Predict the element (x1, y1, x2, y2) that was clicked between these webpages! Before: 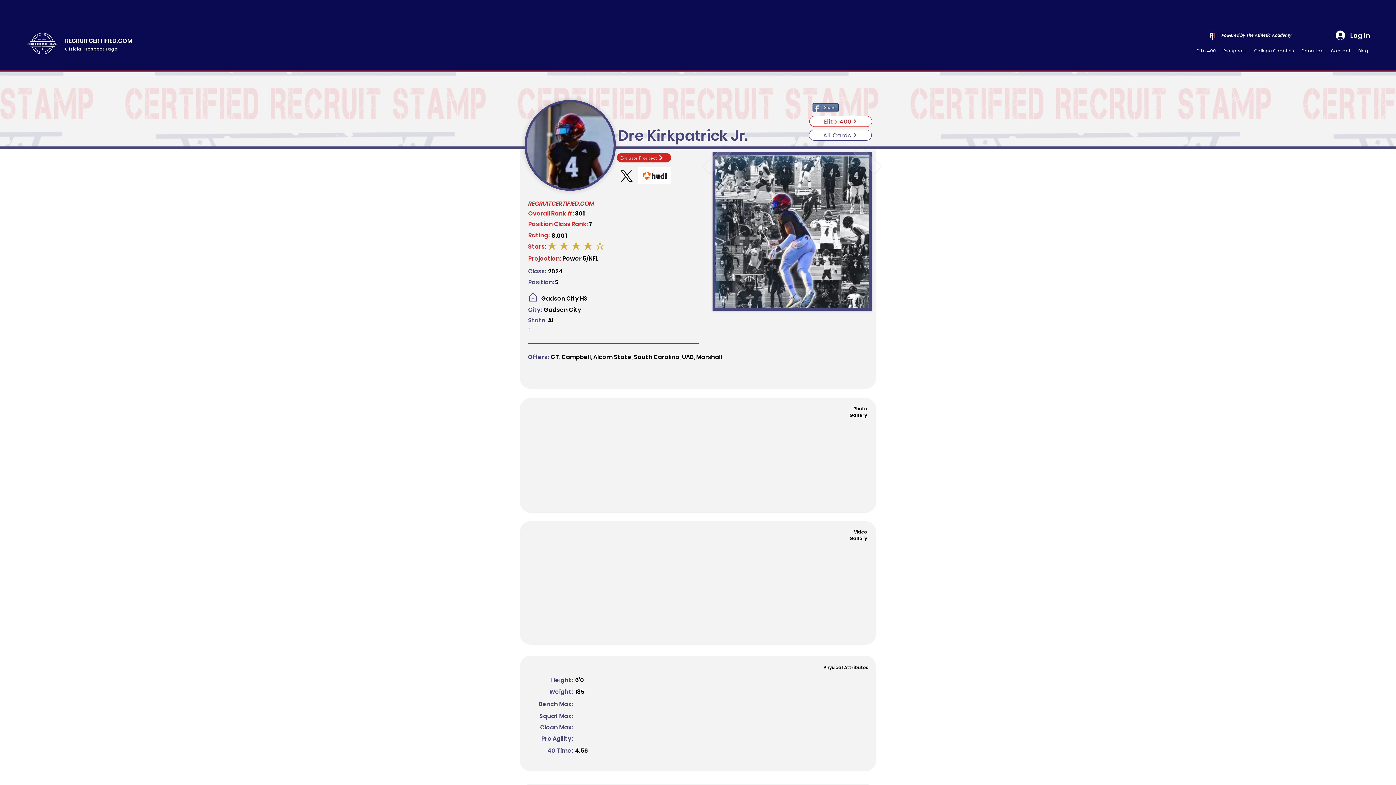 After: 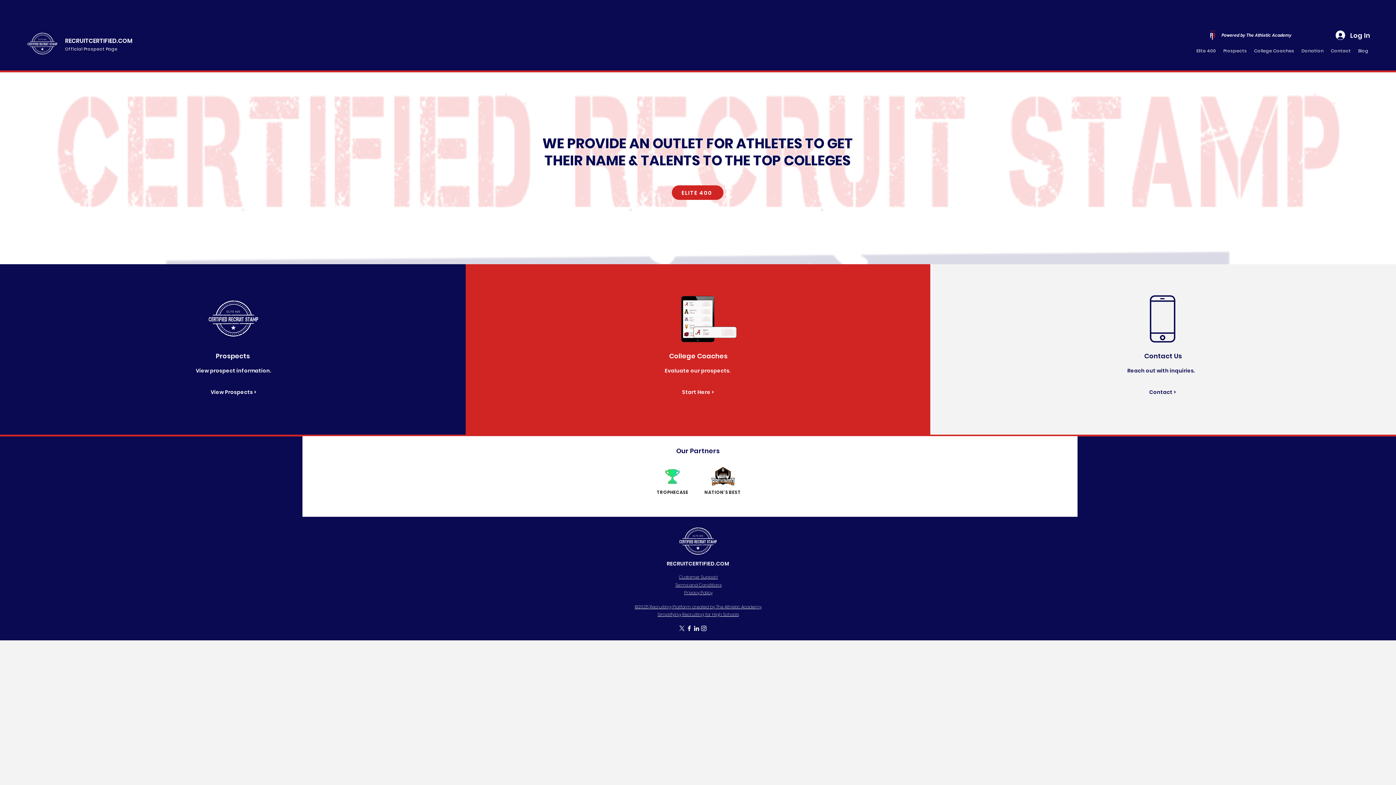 Action: bbox: (26, 28, 58, 60)